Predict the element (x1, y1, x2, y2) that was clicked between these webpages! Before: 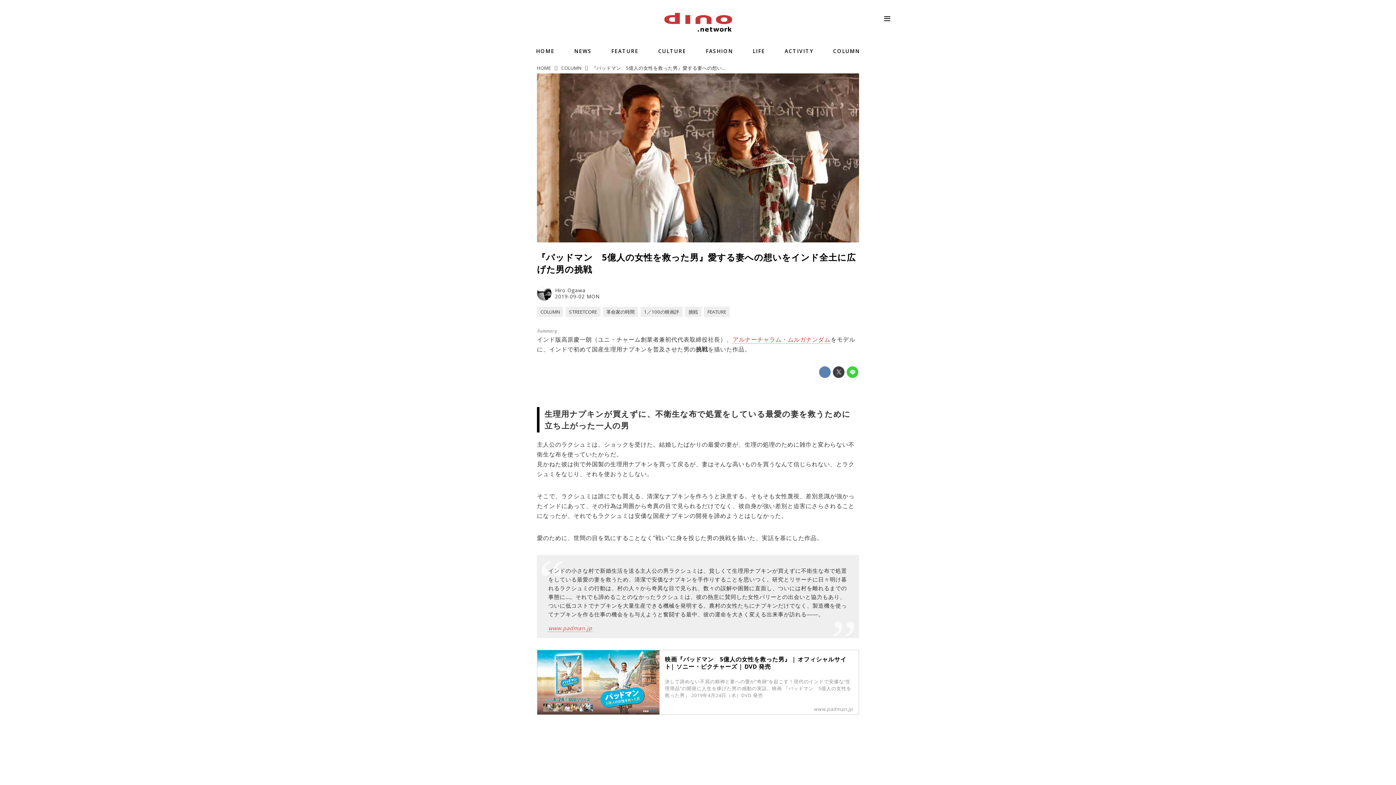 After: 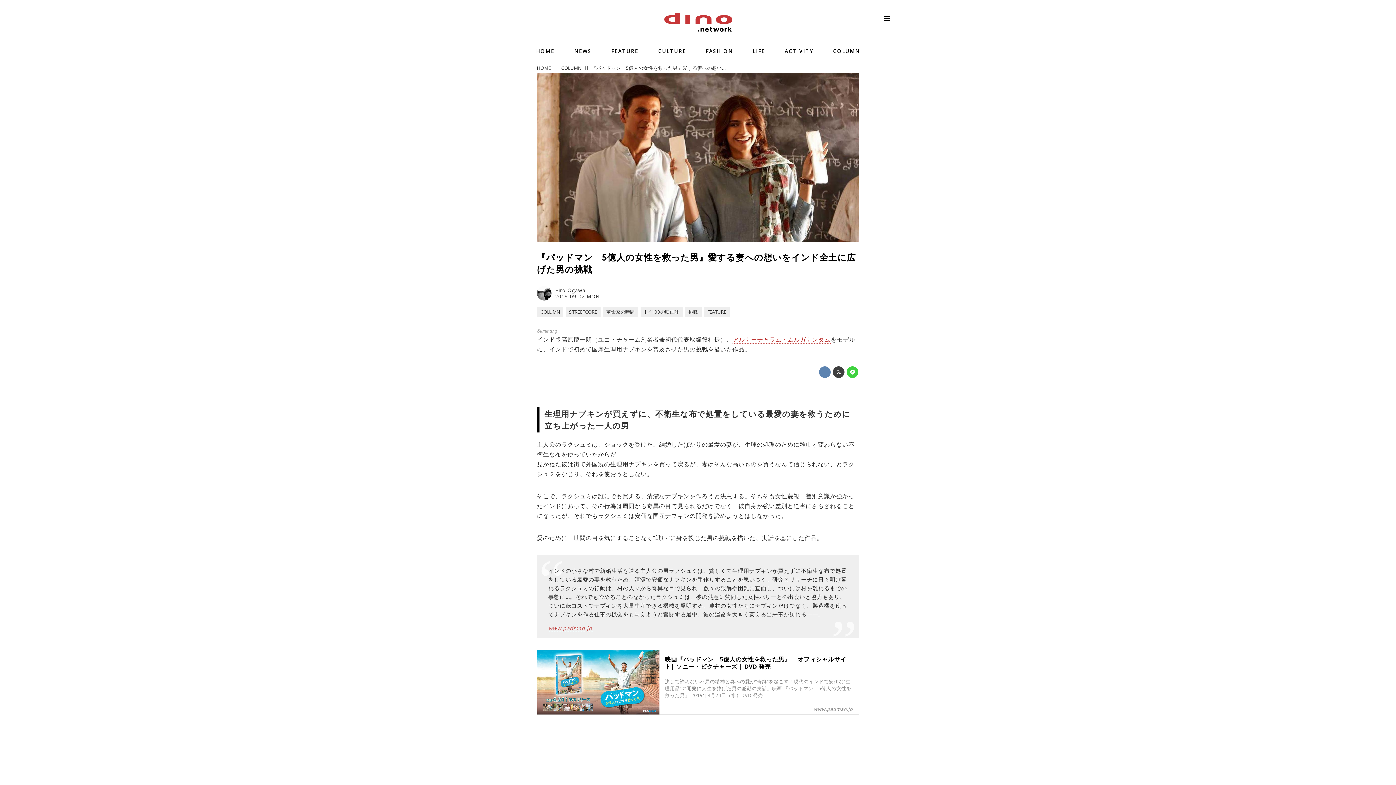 Action: bbox: (589, 63, 729, 72) label: 『パッドマン　5億人の女性を救った男』愛する妻への想いをインド全土に広げた男の挑戦